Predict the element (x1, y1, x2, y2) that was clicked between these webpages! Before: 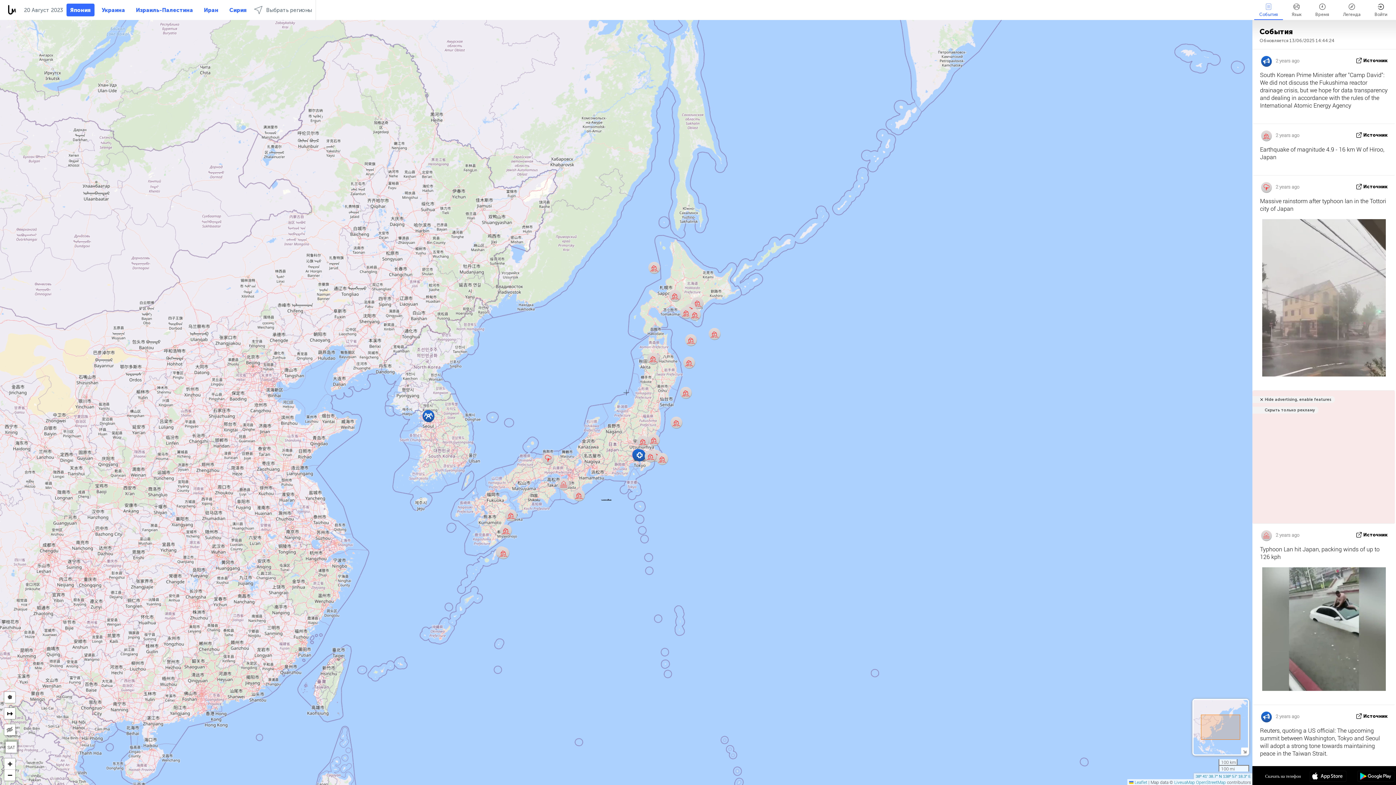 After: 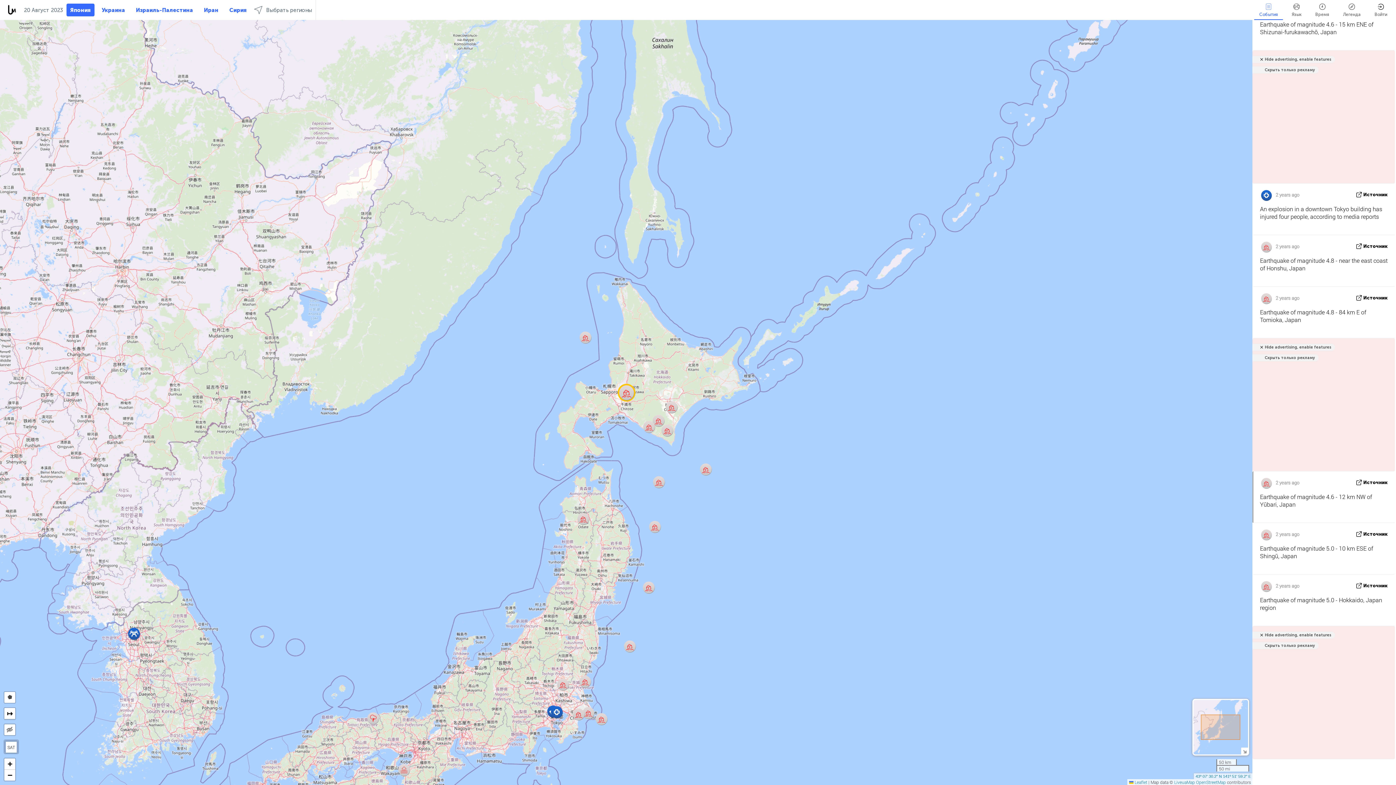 Action: bbox: (667, 288, 682, 302)